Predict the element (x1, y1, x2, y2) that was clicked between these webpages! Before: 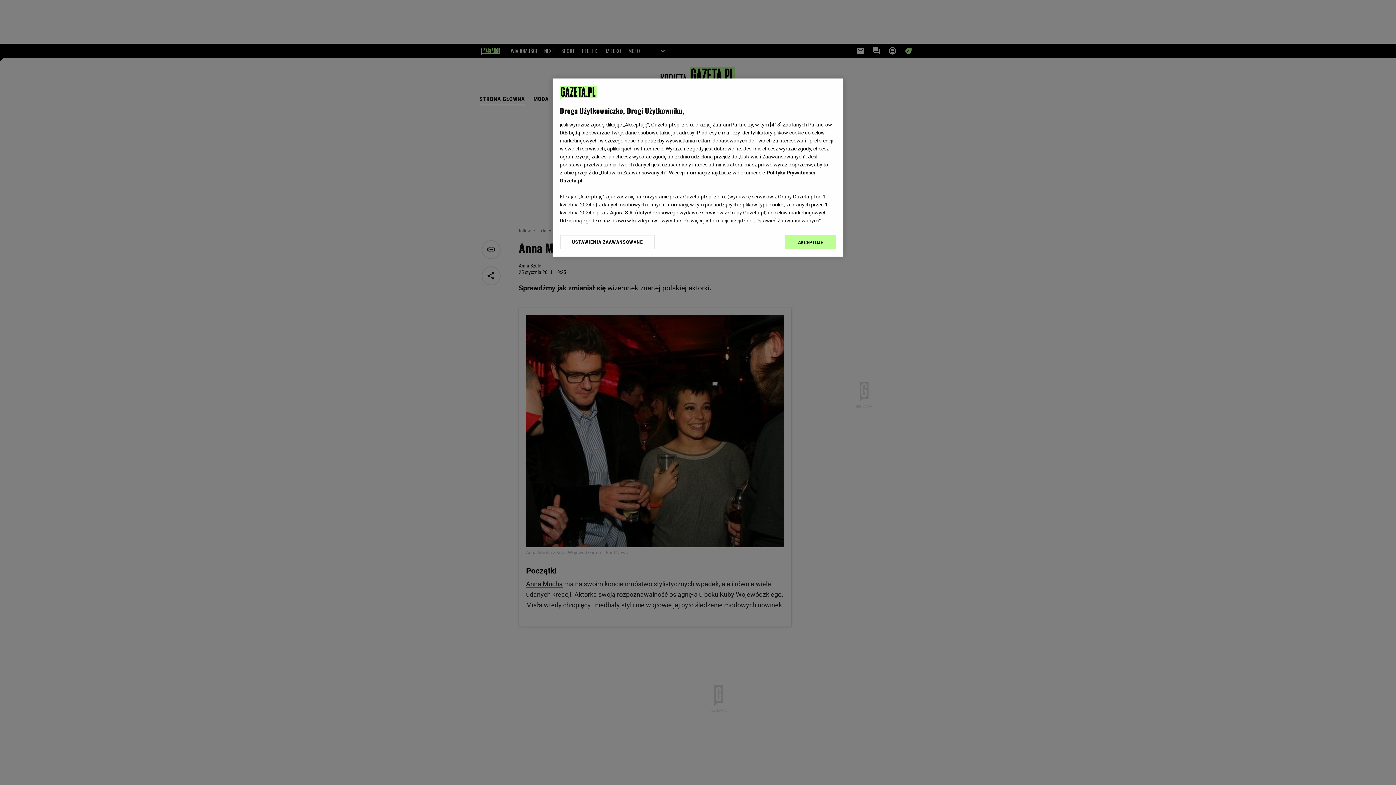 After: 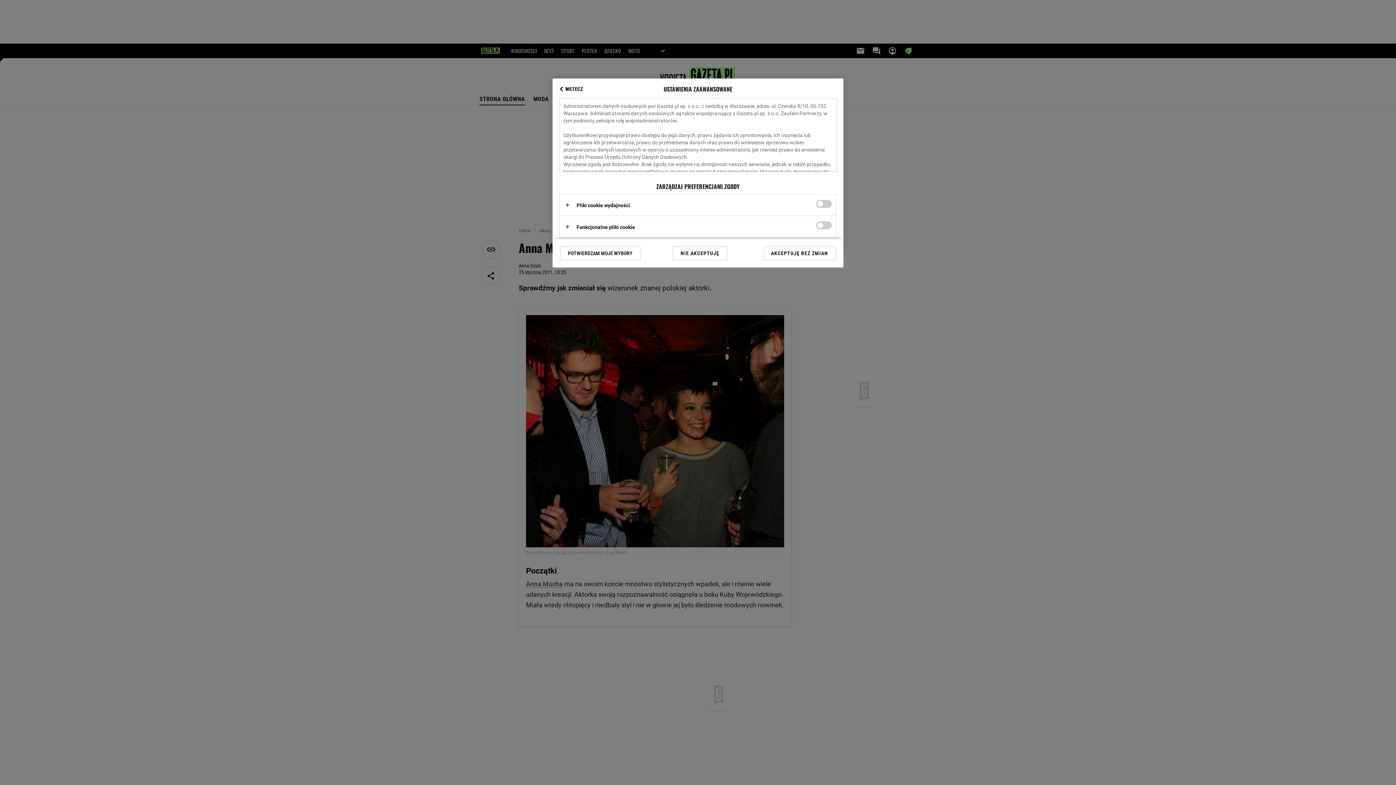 Action: bbox: (560, 234, 655, 249) label: USTAWIENIA ZAAWANSOWANE